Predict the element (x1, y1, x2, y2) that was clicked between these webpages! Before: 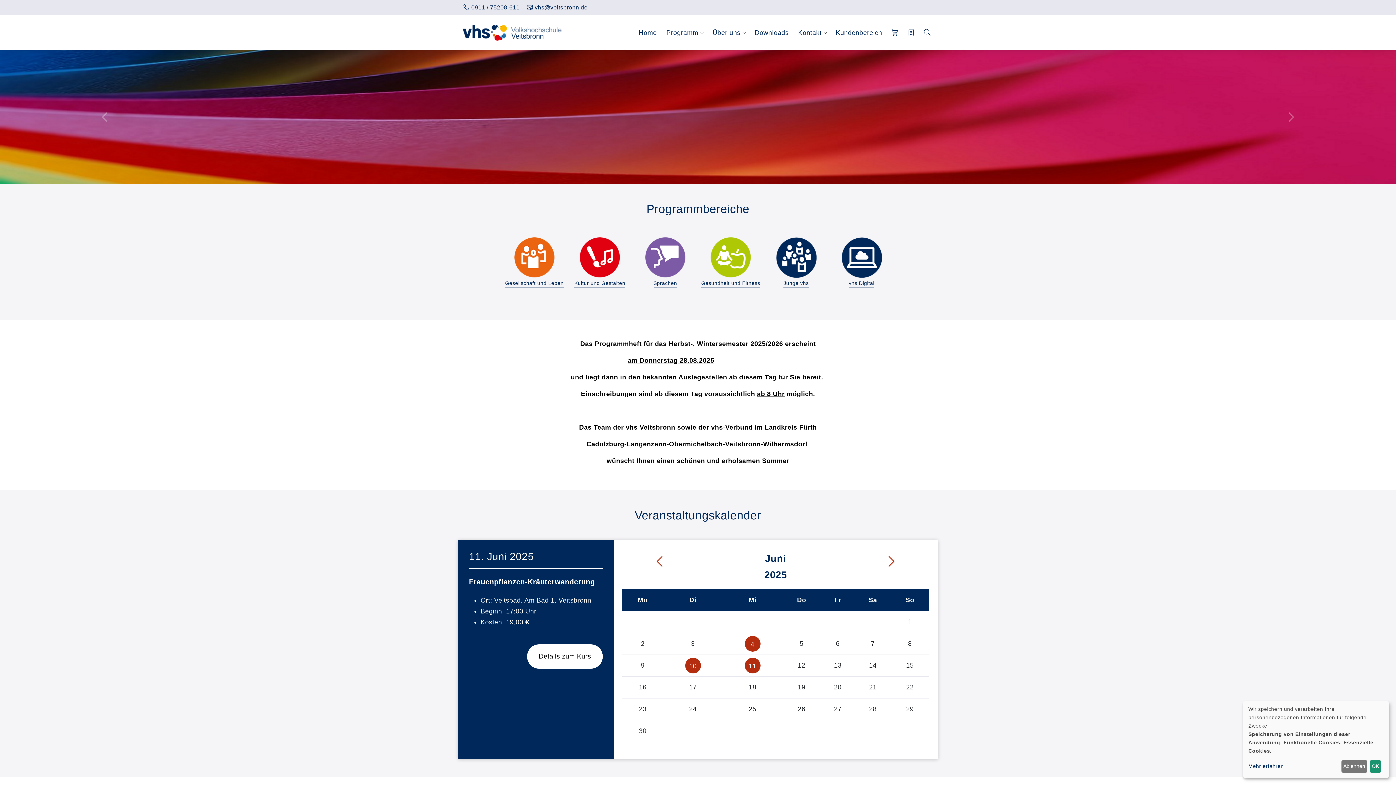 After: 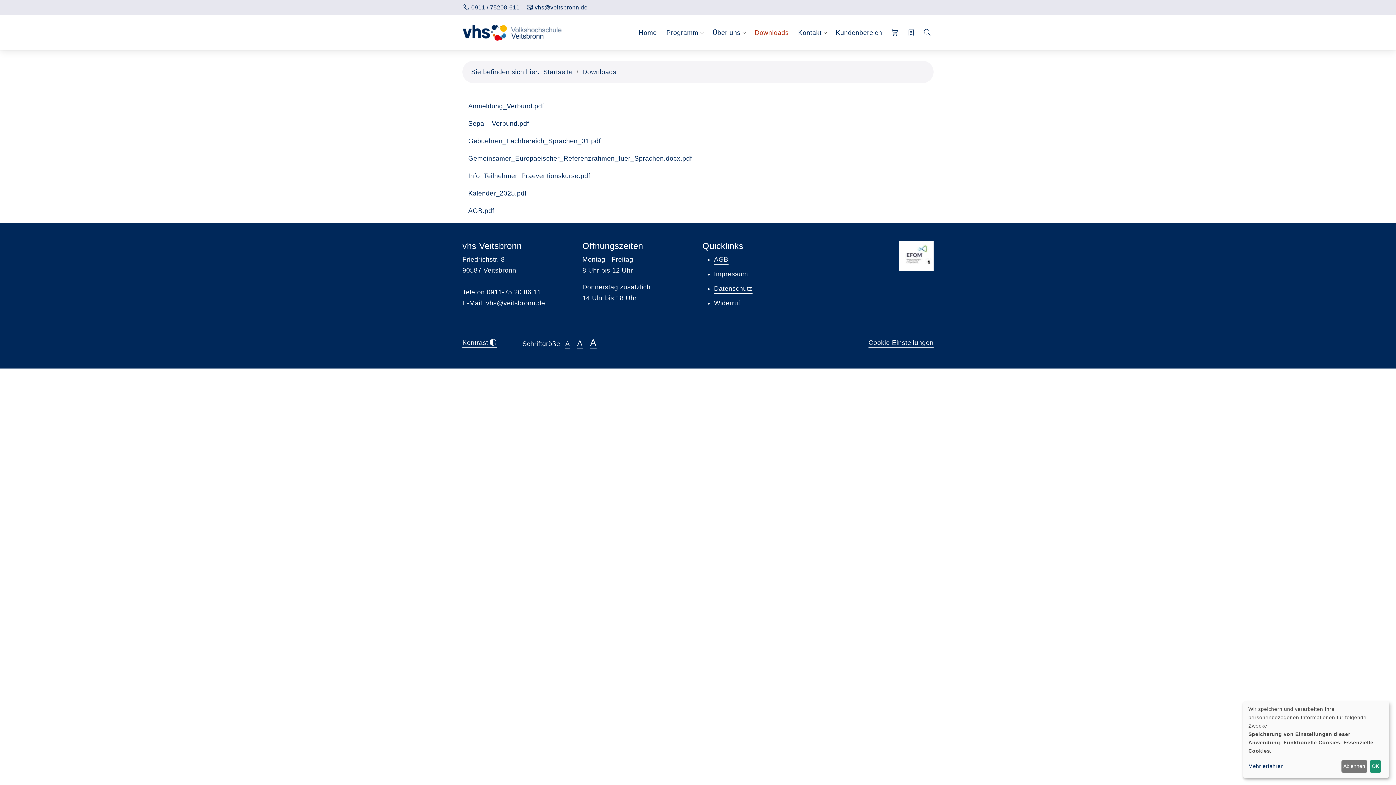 Action: bbox: (752, 15, 791, 49) label: Downloads